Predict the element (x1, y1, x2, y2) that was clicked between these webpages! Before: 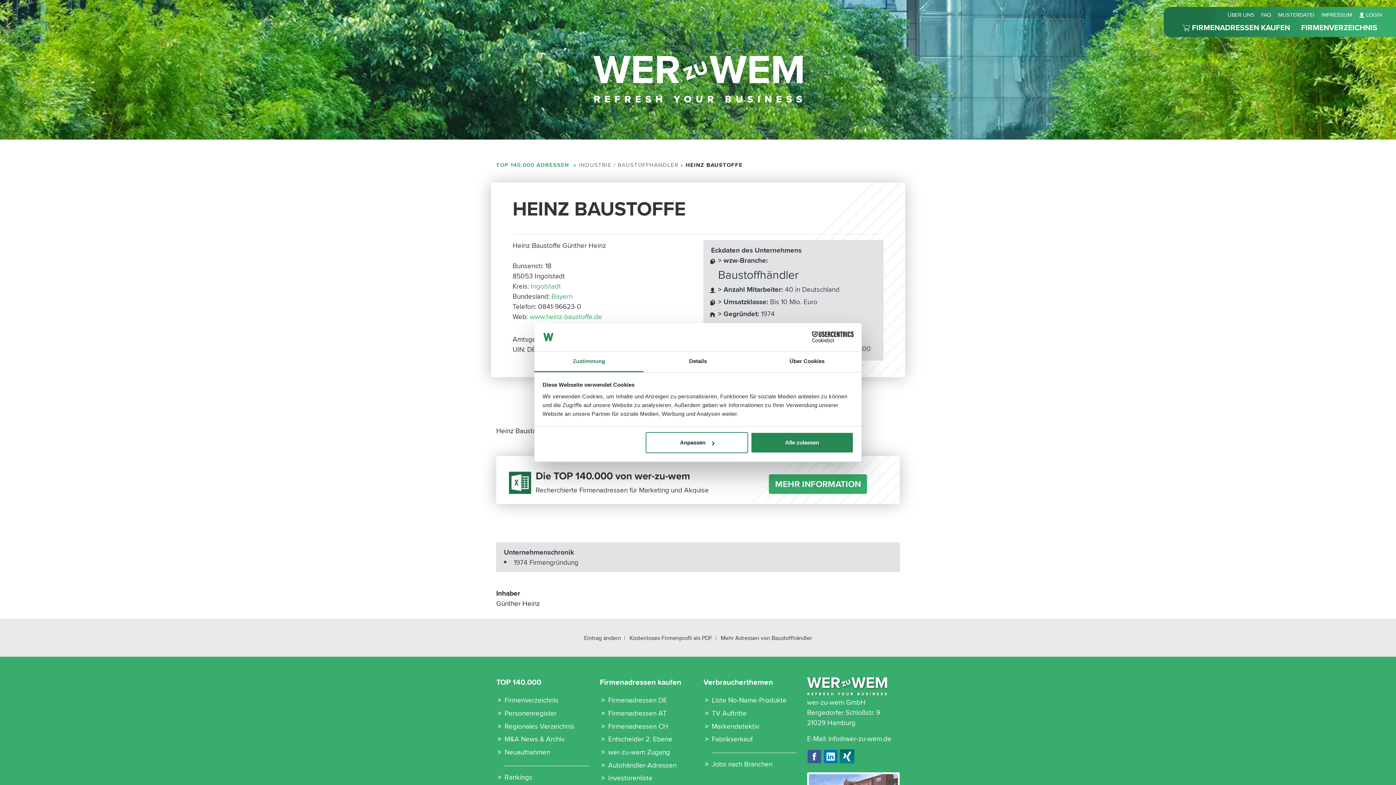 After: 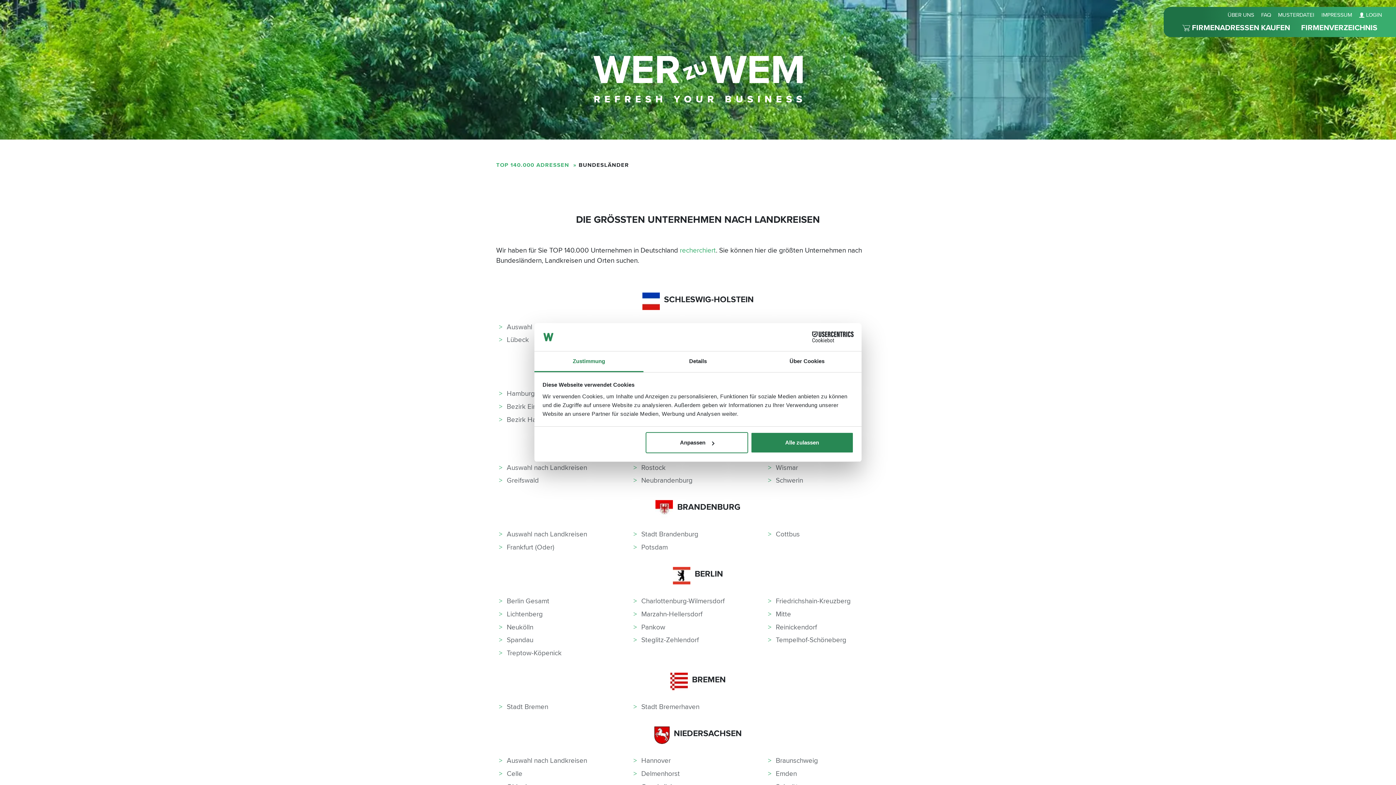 Action: bbox: (504, 721, 574, 731) label: Regionales Verzeichnis